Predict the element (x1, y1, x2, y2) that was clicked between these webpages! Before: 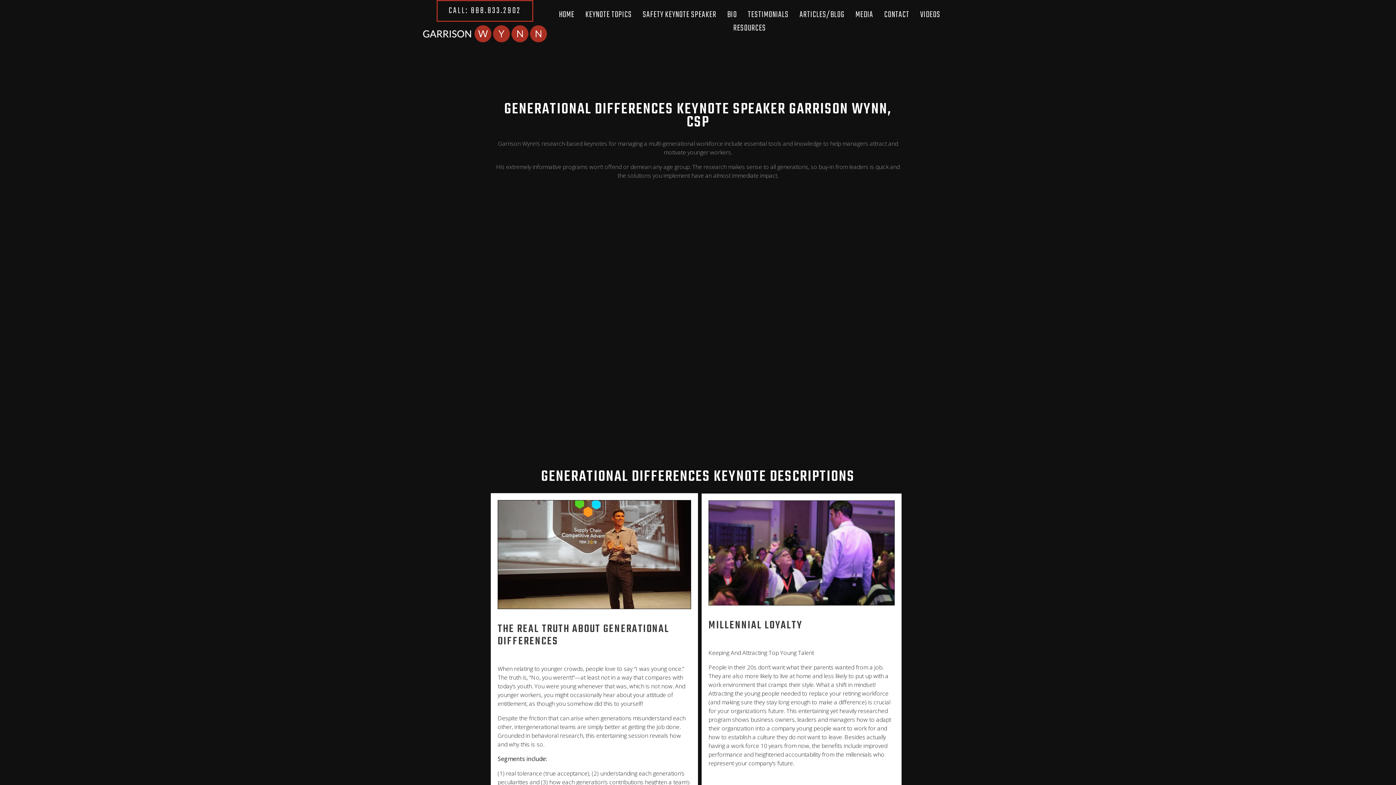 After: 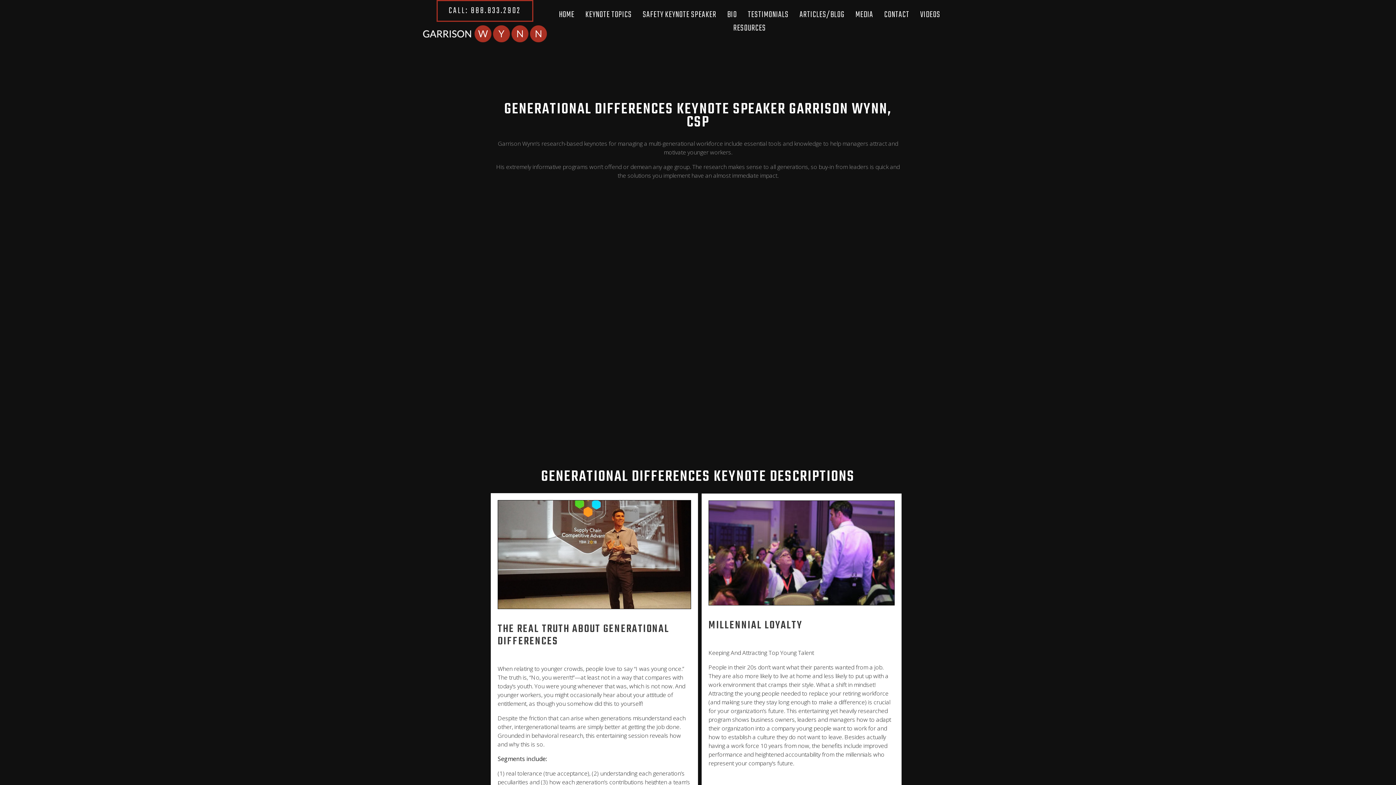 Action: label: CALL: 888.833.2902 bbox: (436, 0, 533, 21)